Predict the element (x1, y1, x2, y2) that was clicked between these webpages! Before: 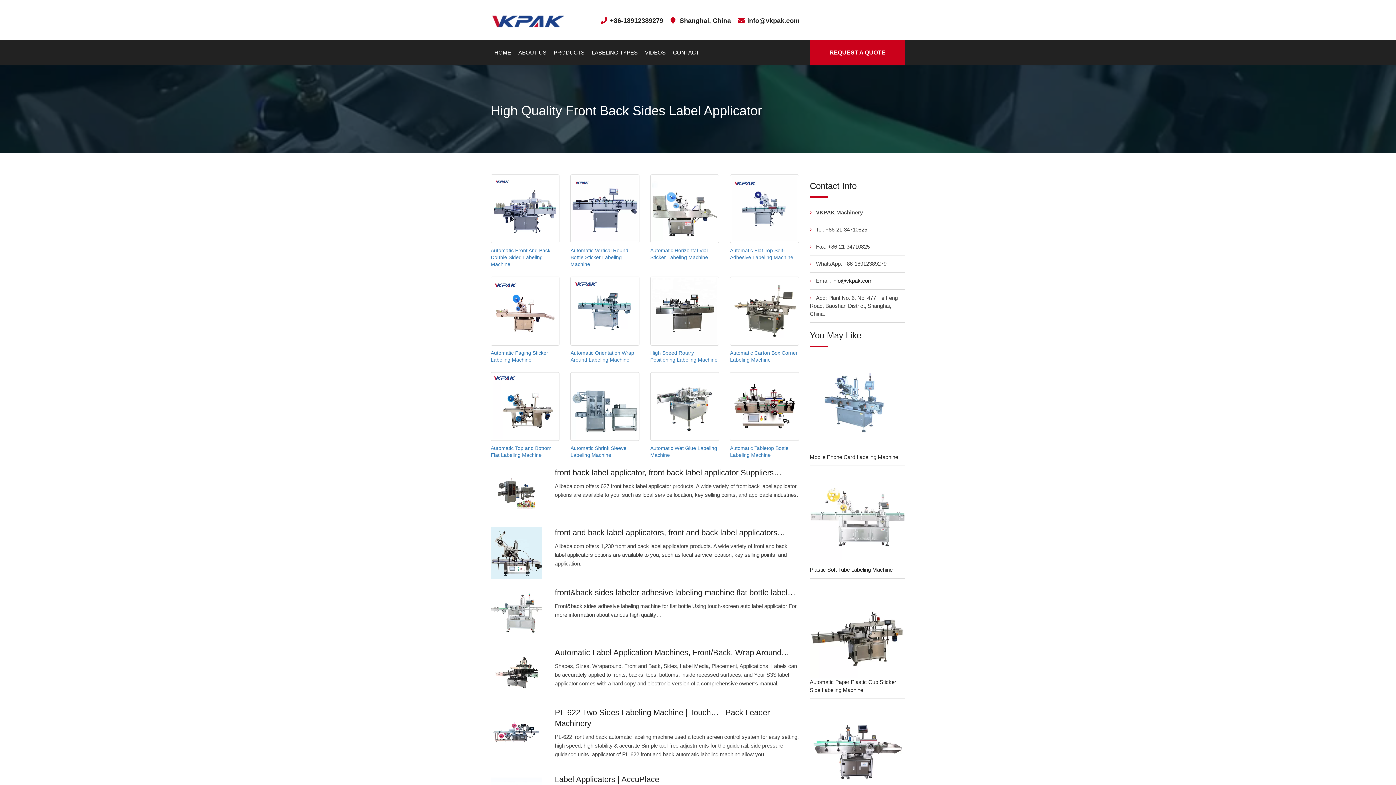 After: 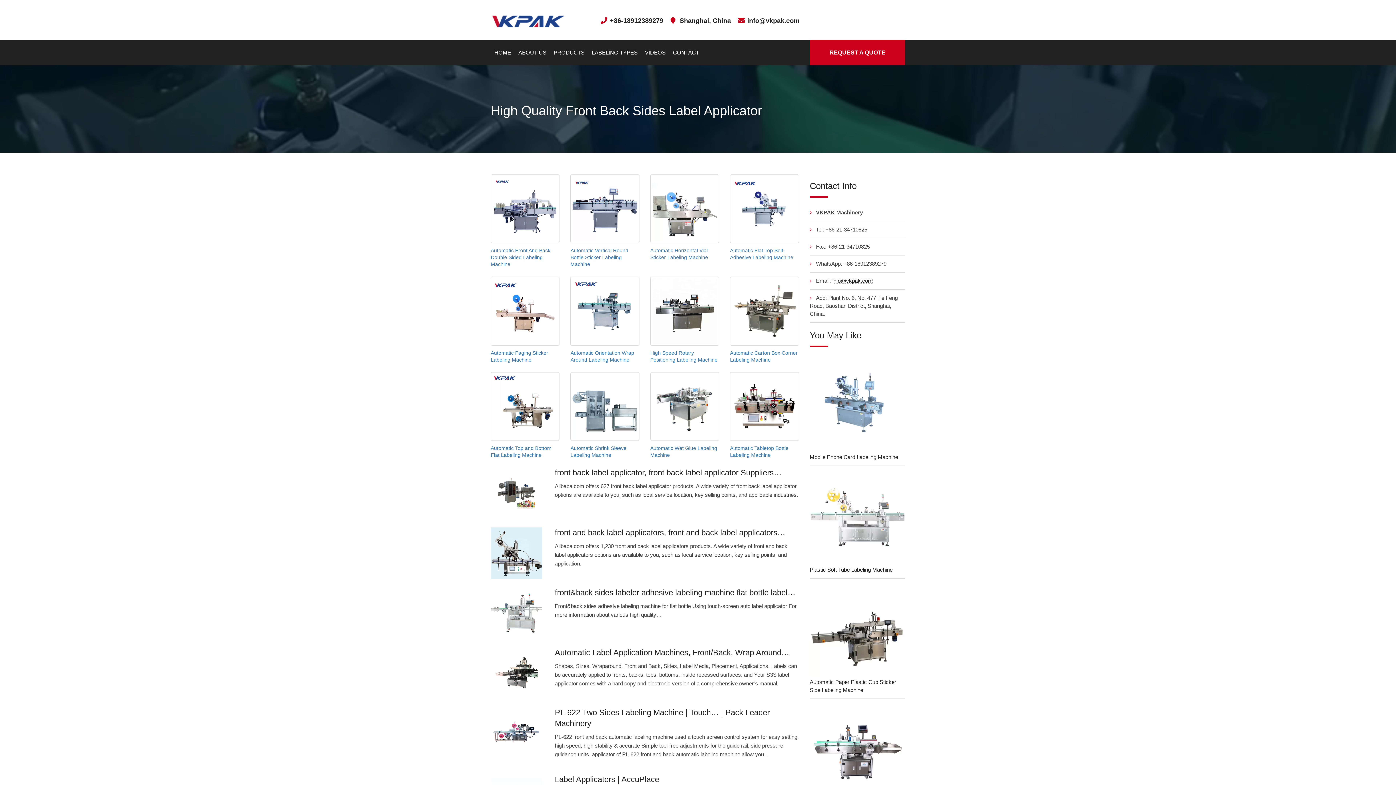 Action: bbox: (832, 277, 872, 284) label: info@vkpak.com